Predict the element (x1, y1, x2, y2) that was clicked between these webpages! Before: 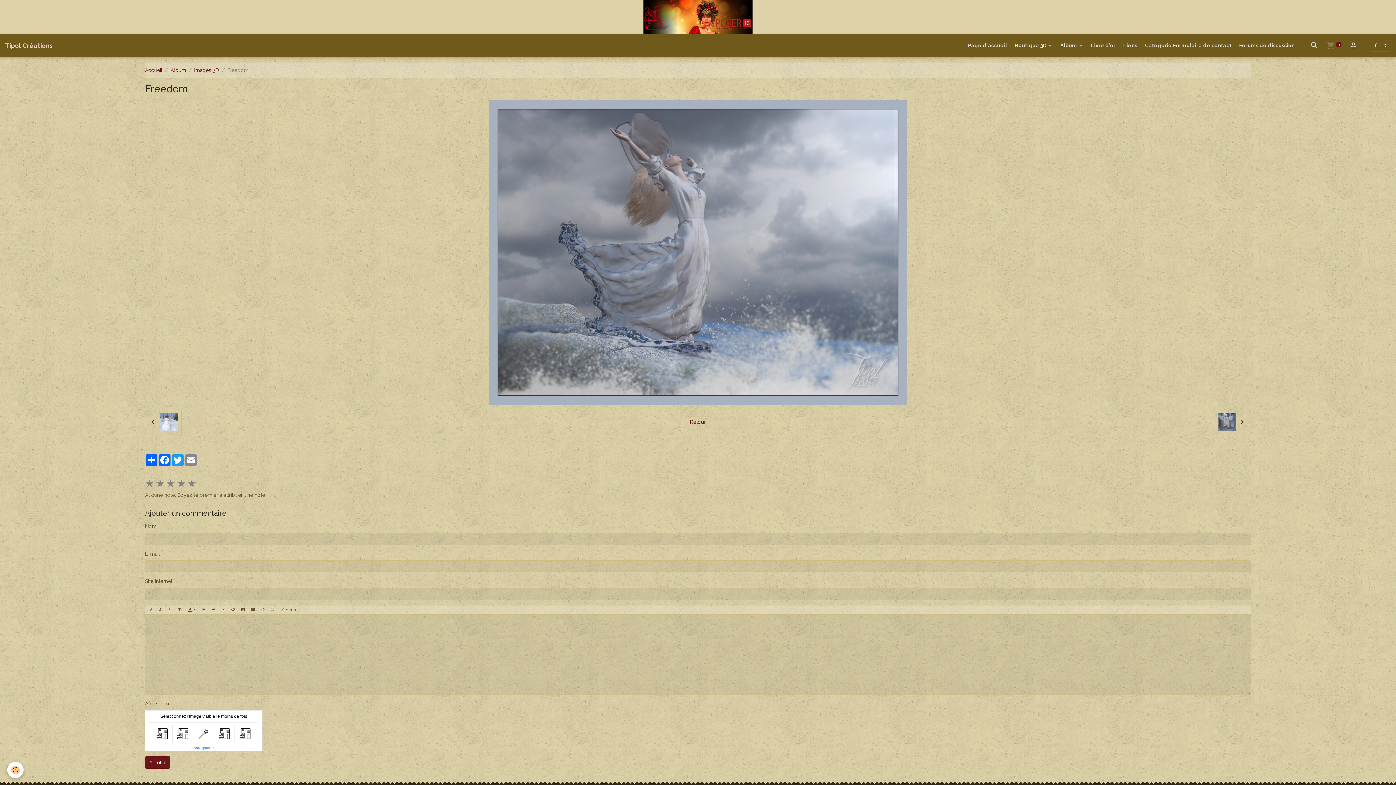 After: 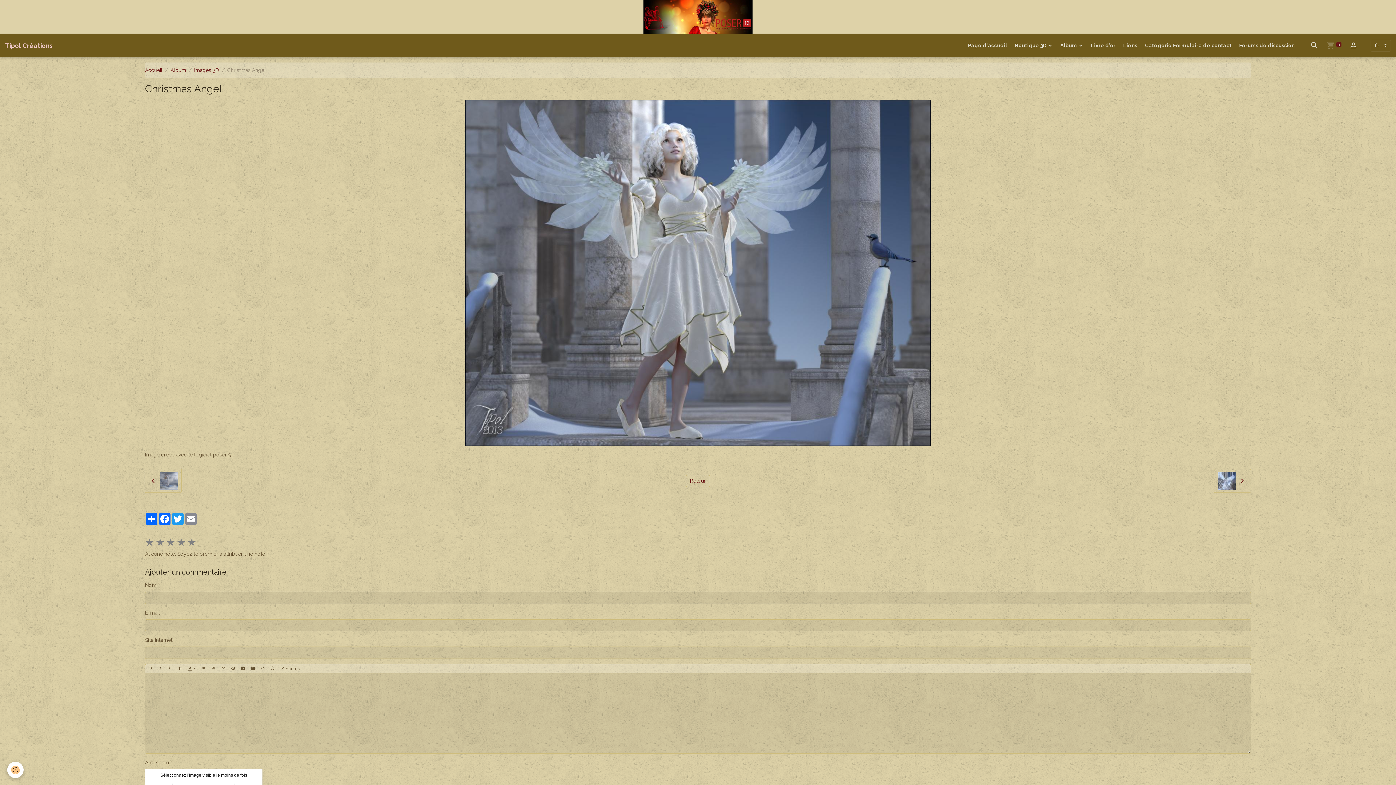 Action: bbox: (1214, 410, 1251, 434)